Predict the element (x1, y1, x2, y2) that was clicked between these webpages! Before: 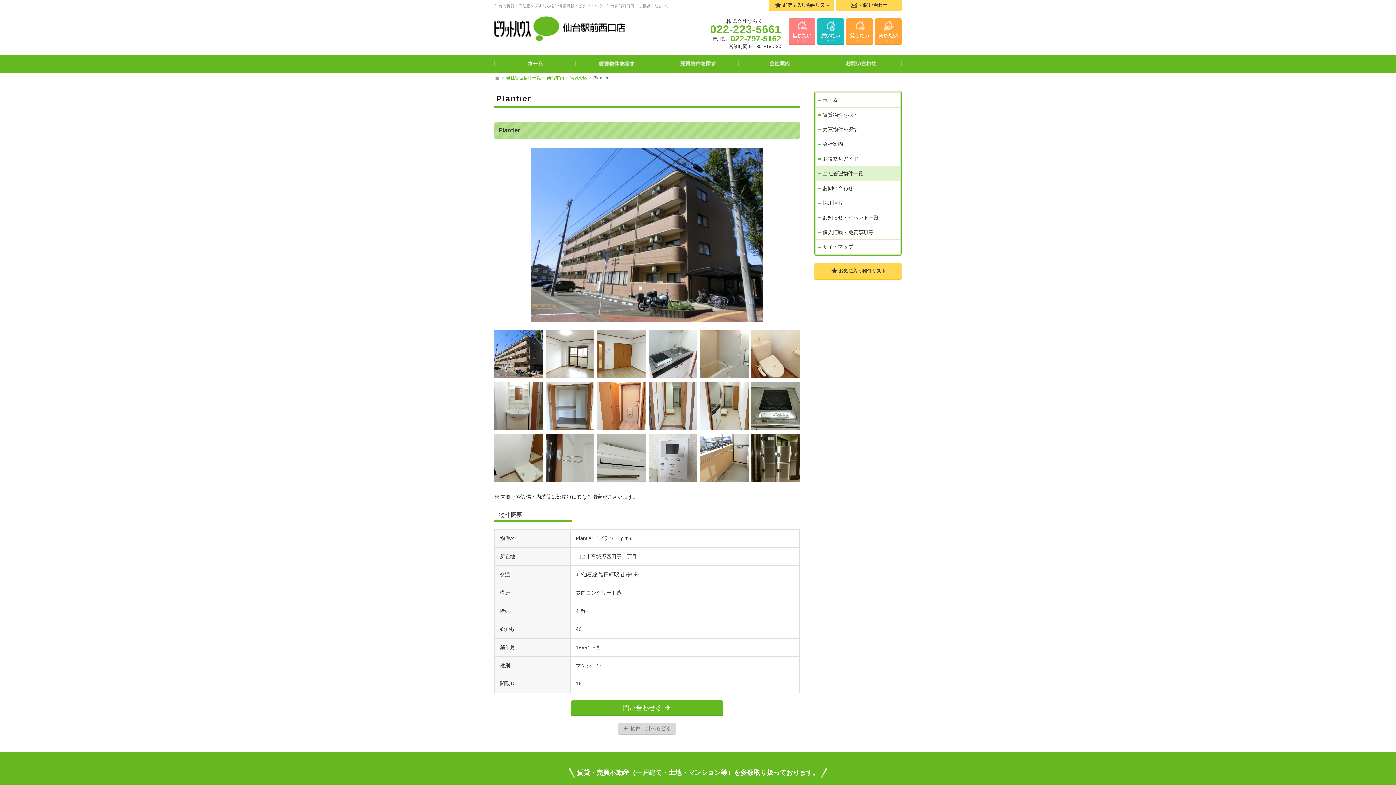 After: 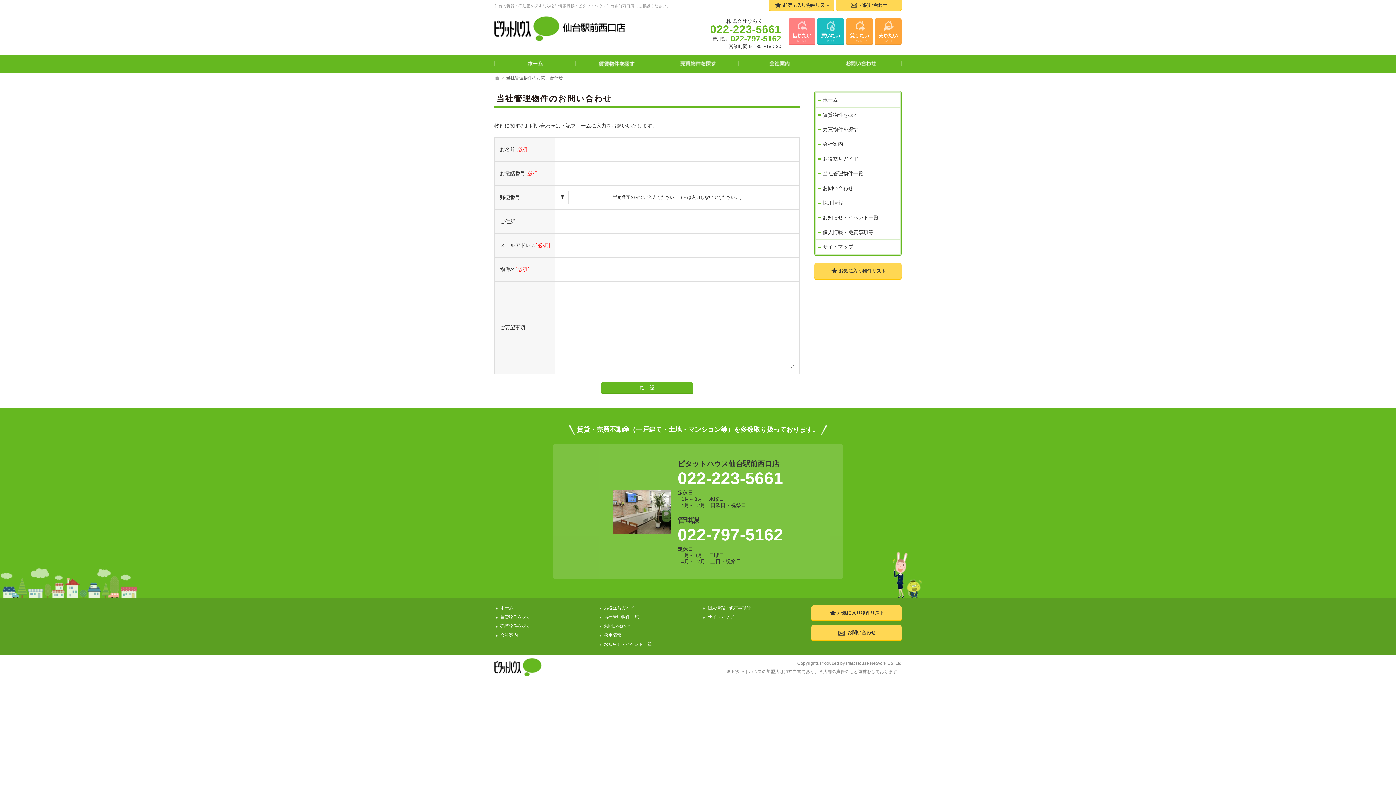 Action: bbox: (570, 700, 723, 715) label: 問い合わせる